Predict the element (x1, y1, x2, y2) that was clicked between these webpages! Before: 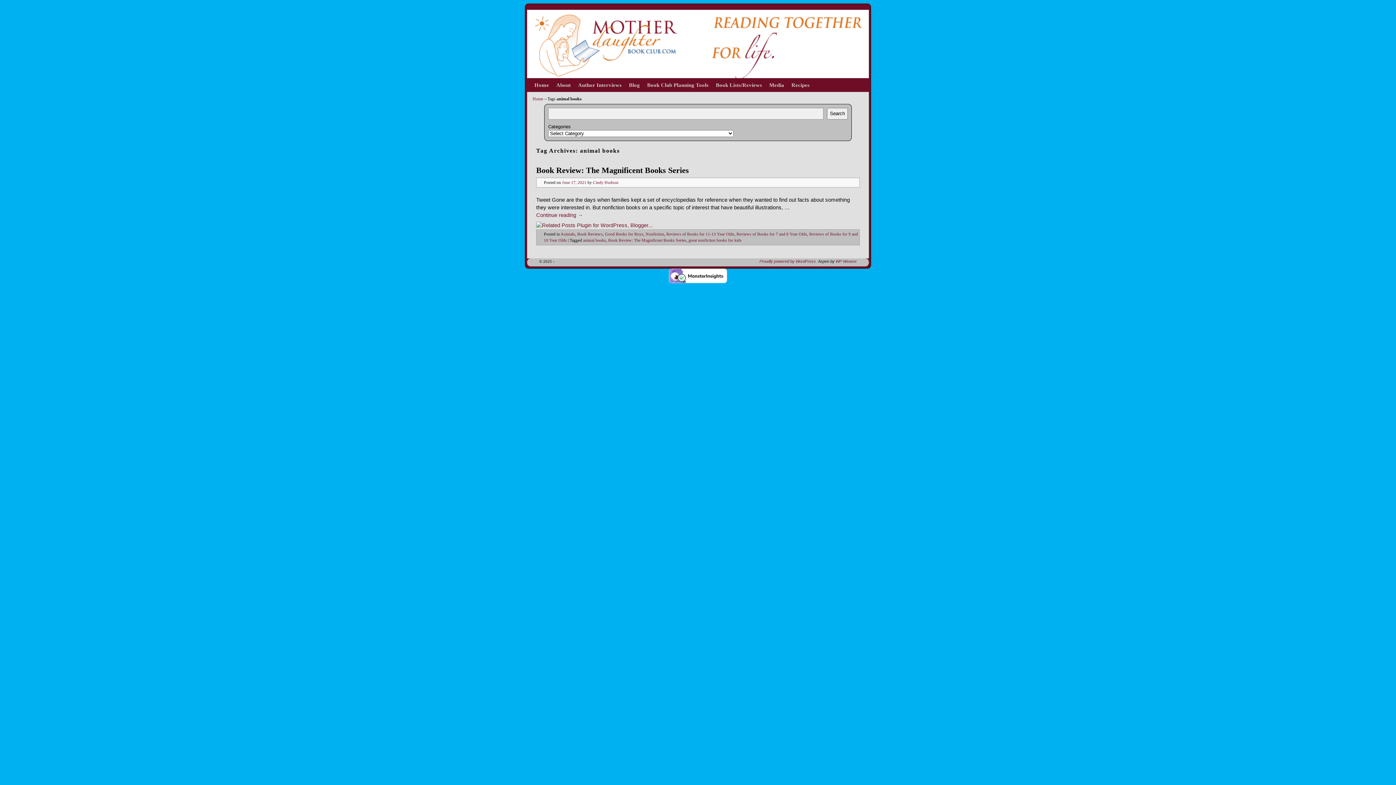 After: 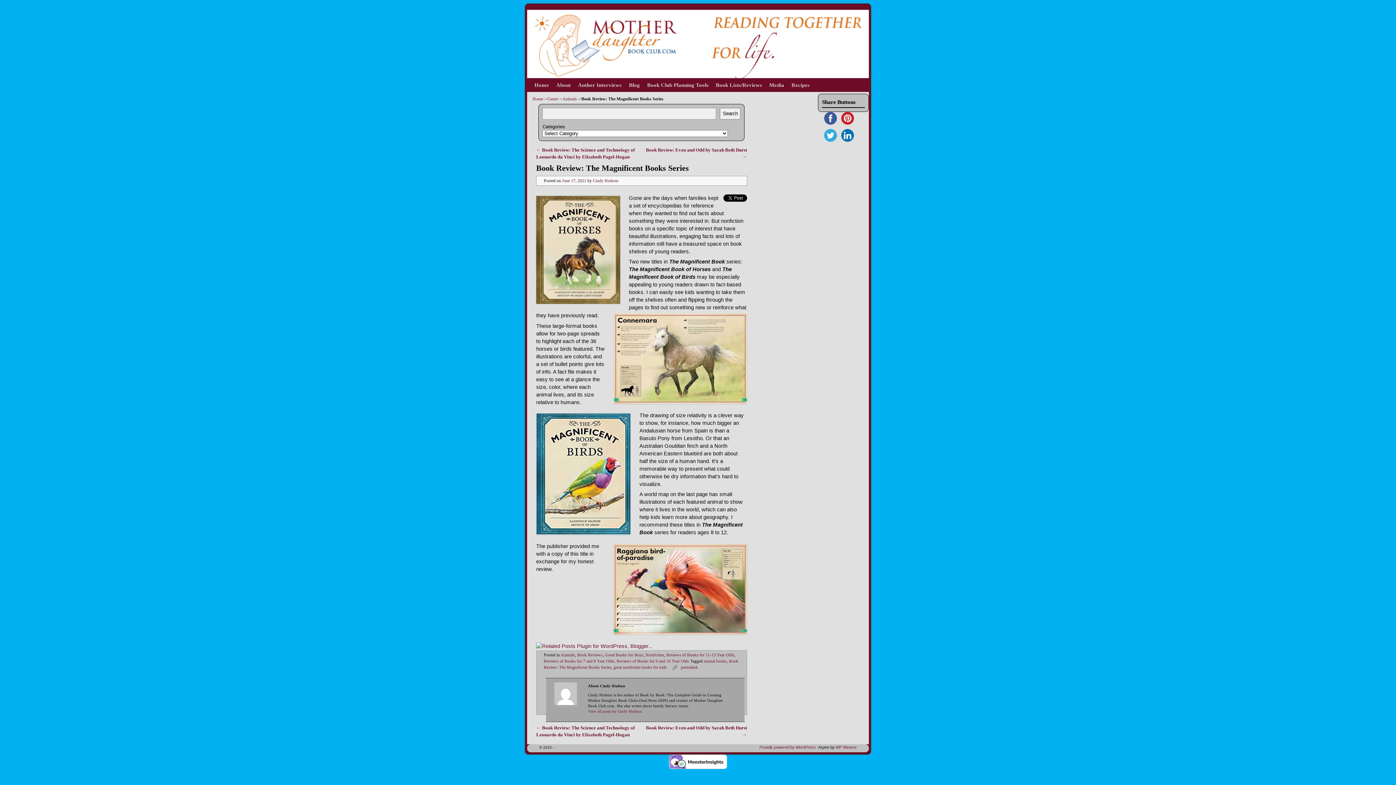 Action: label: June 17, 2021 bbox: (562, 180, 586, 185)